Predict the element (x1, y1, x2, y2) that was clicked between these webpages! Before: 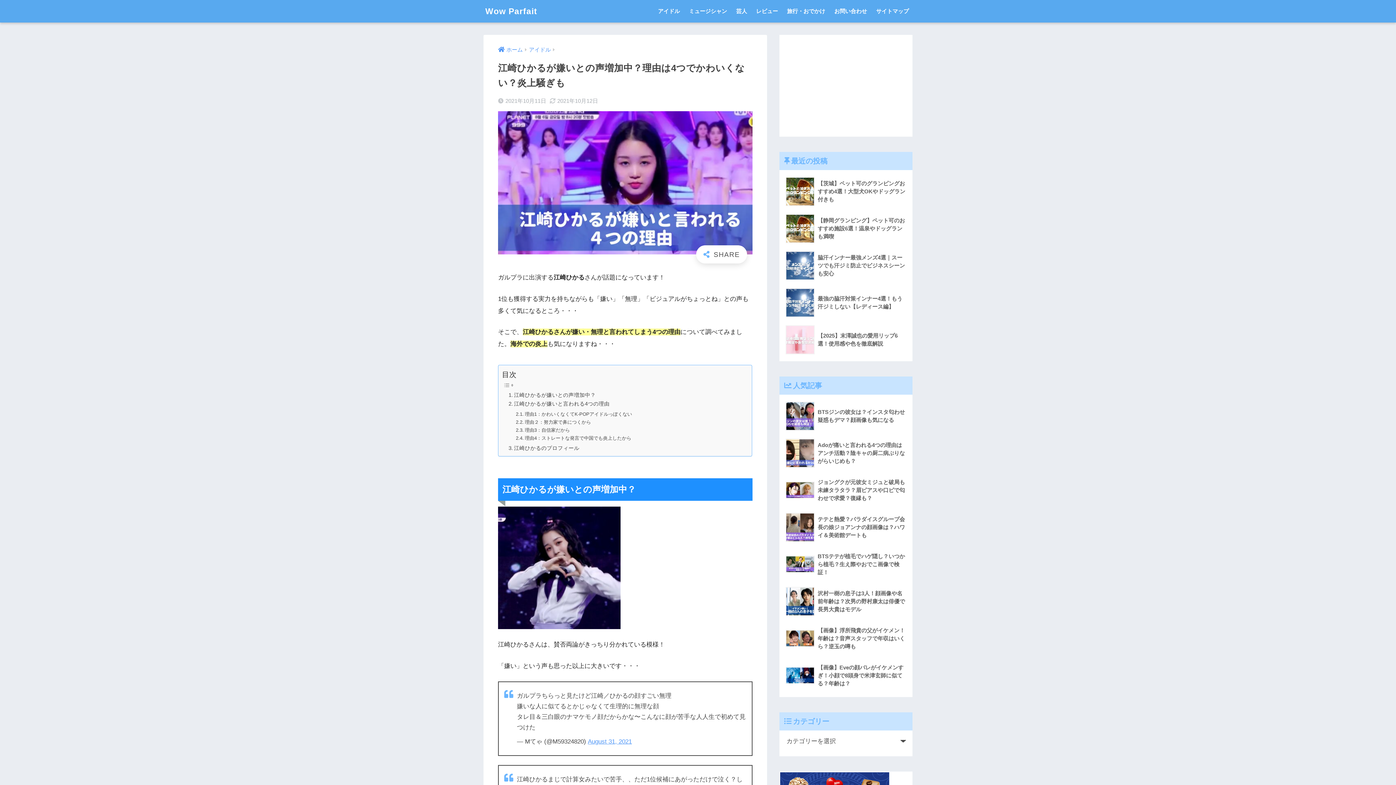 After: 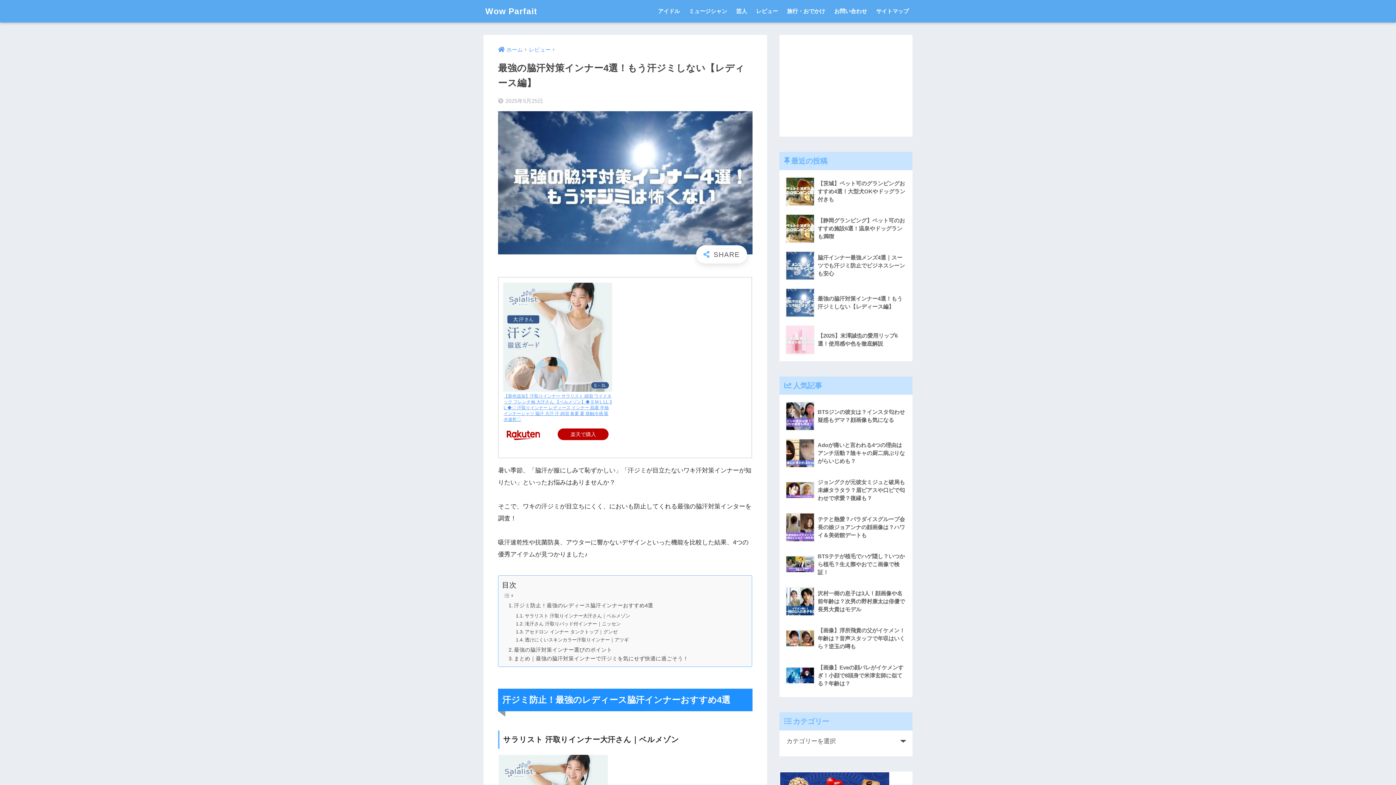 Action: bbox: (783, 284, 908, 321) label: 	最強の脇汗対策インナー4選！もう汗ジミしない【レディース編】